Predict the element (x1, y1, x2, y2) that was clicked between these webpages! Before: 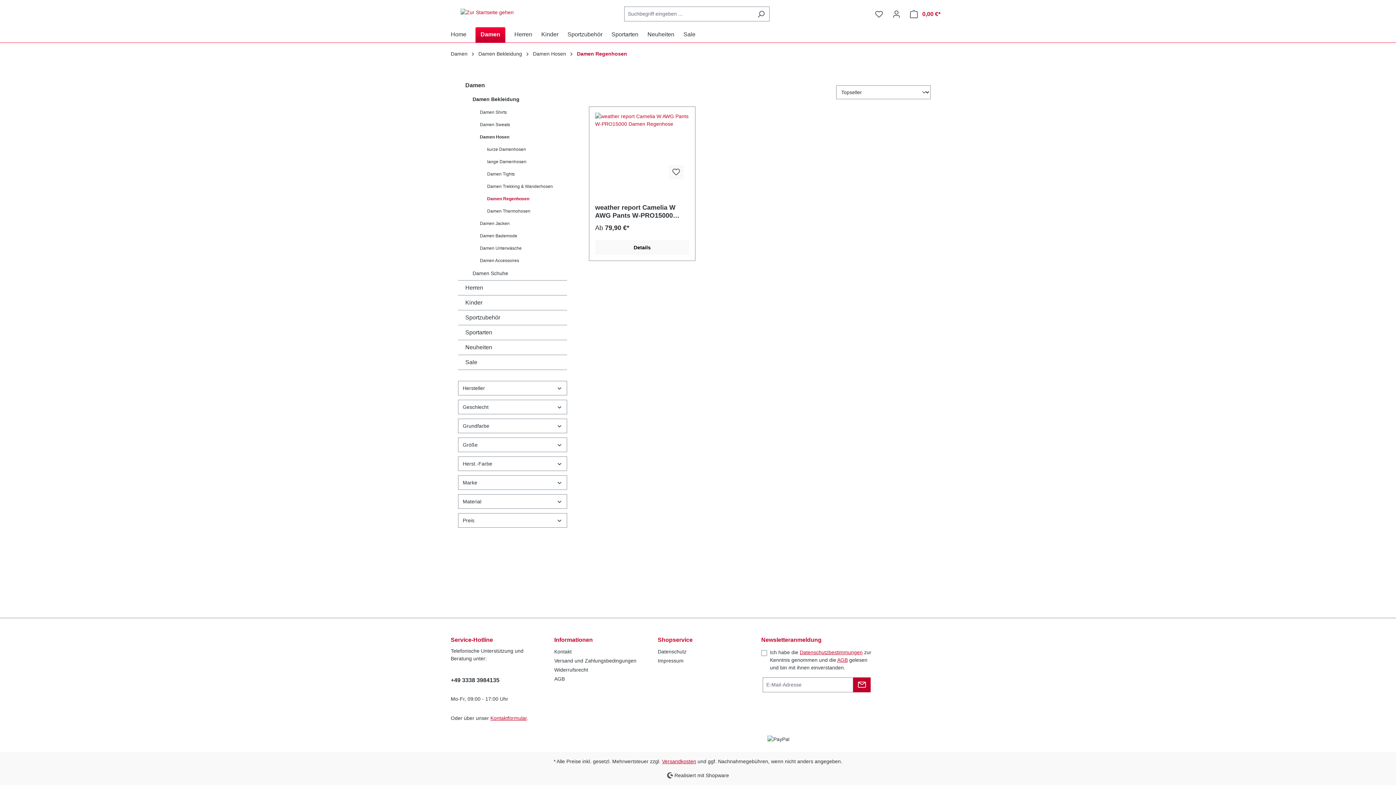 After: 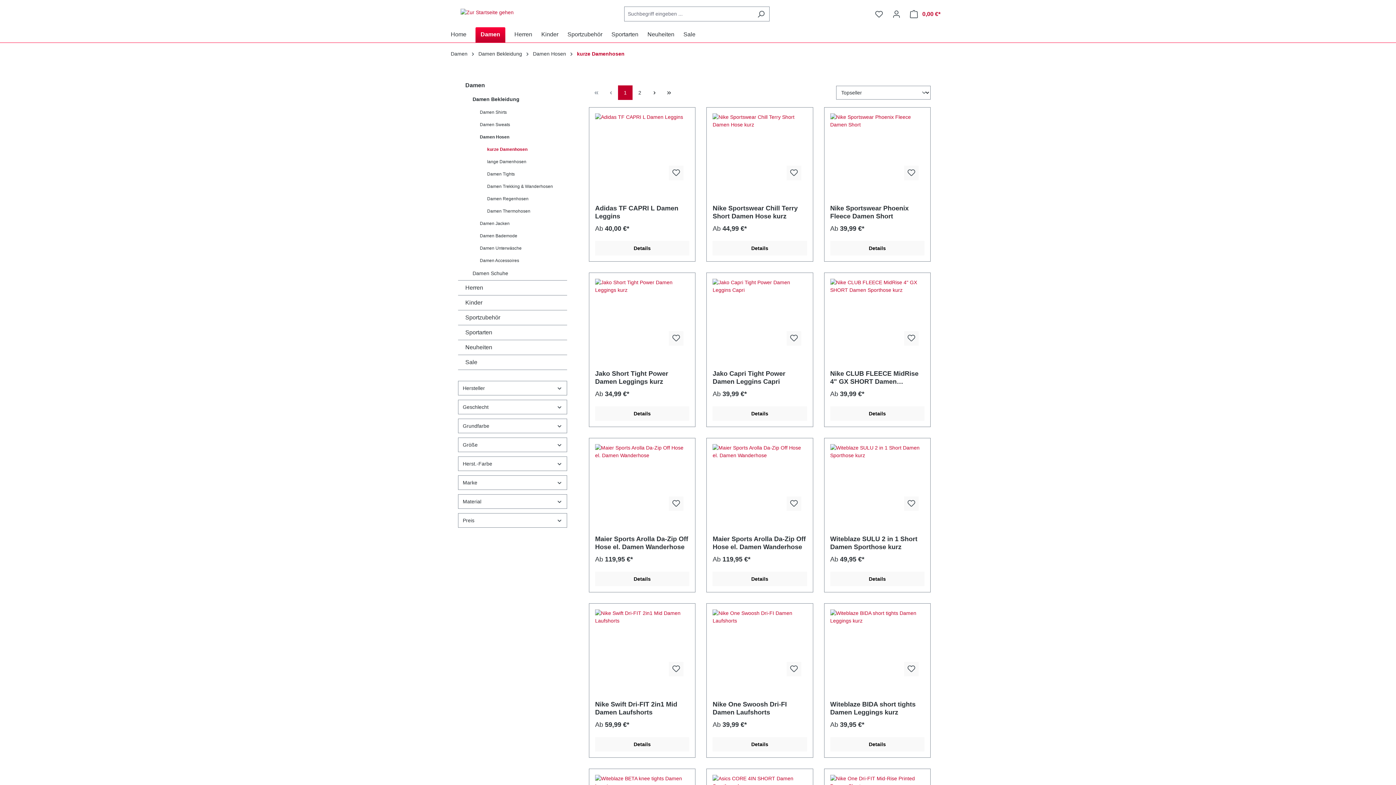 Action: bbox: (480, 143, 567, 155) label: kurze Damenhosen